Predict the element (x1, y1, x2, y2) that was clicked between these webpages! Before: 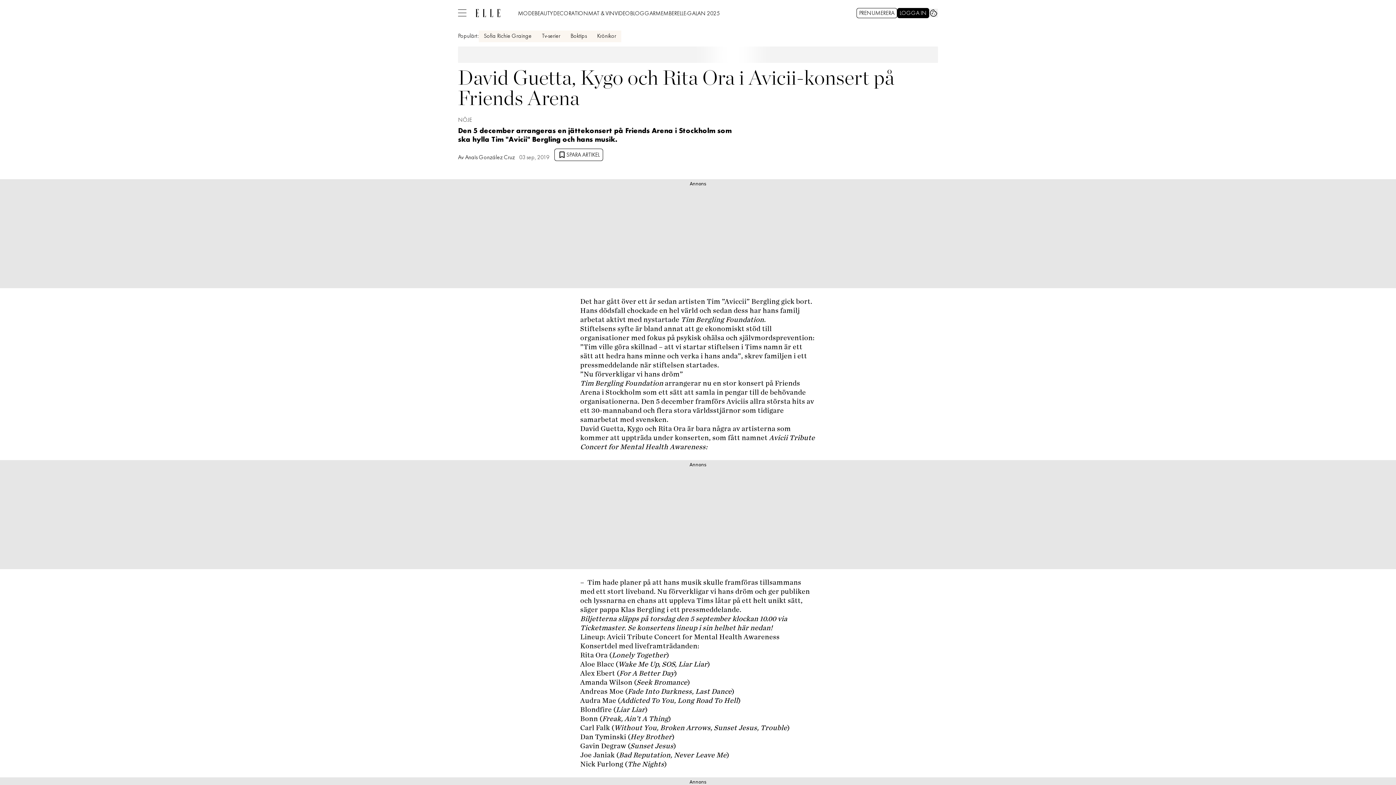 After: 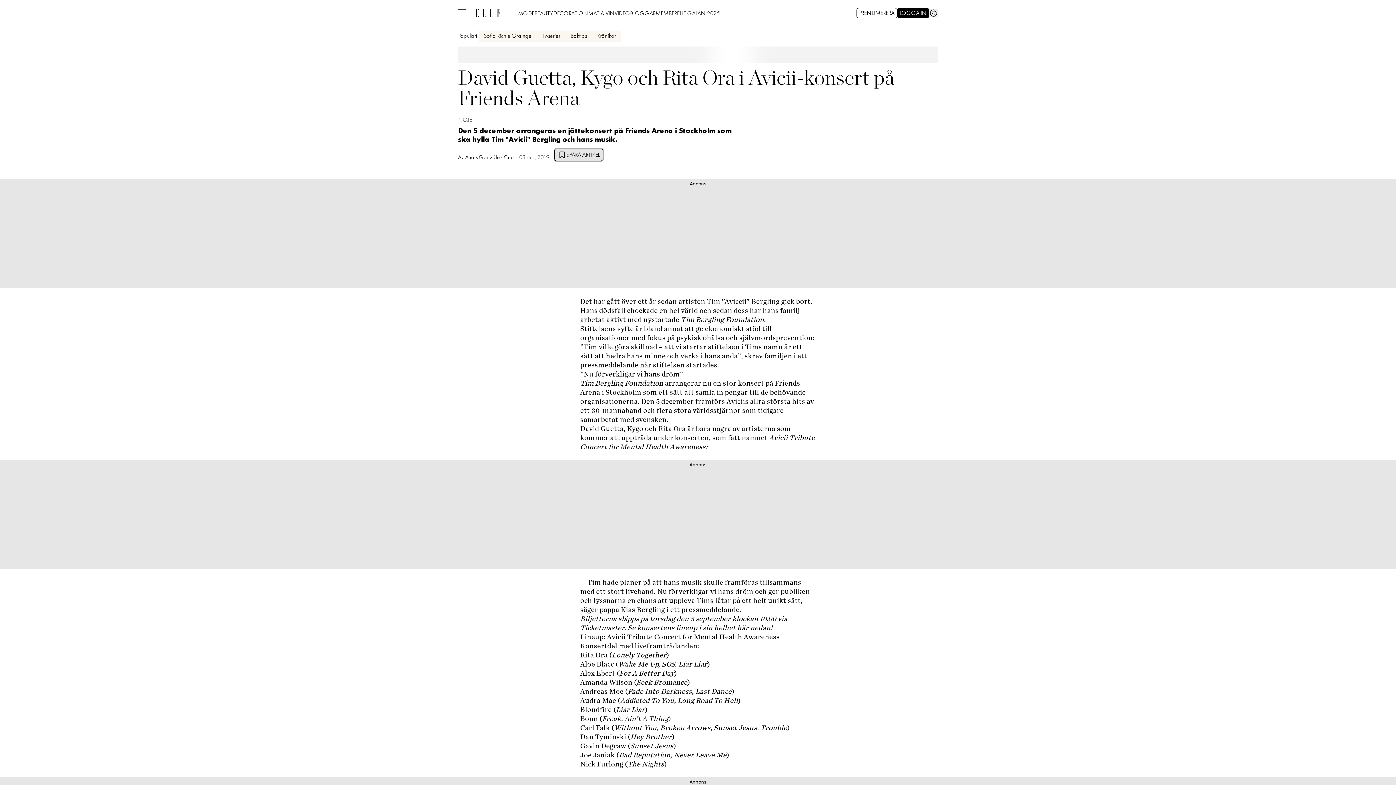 Action: label: Spara artikel bbox: (554, 148, 603, 161)